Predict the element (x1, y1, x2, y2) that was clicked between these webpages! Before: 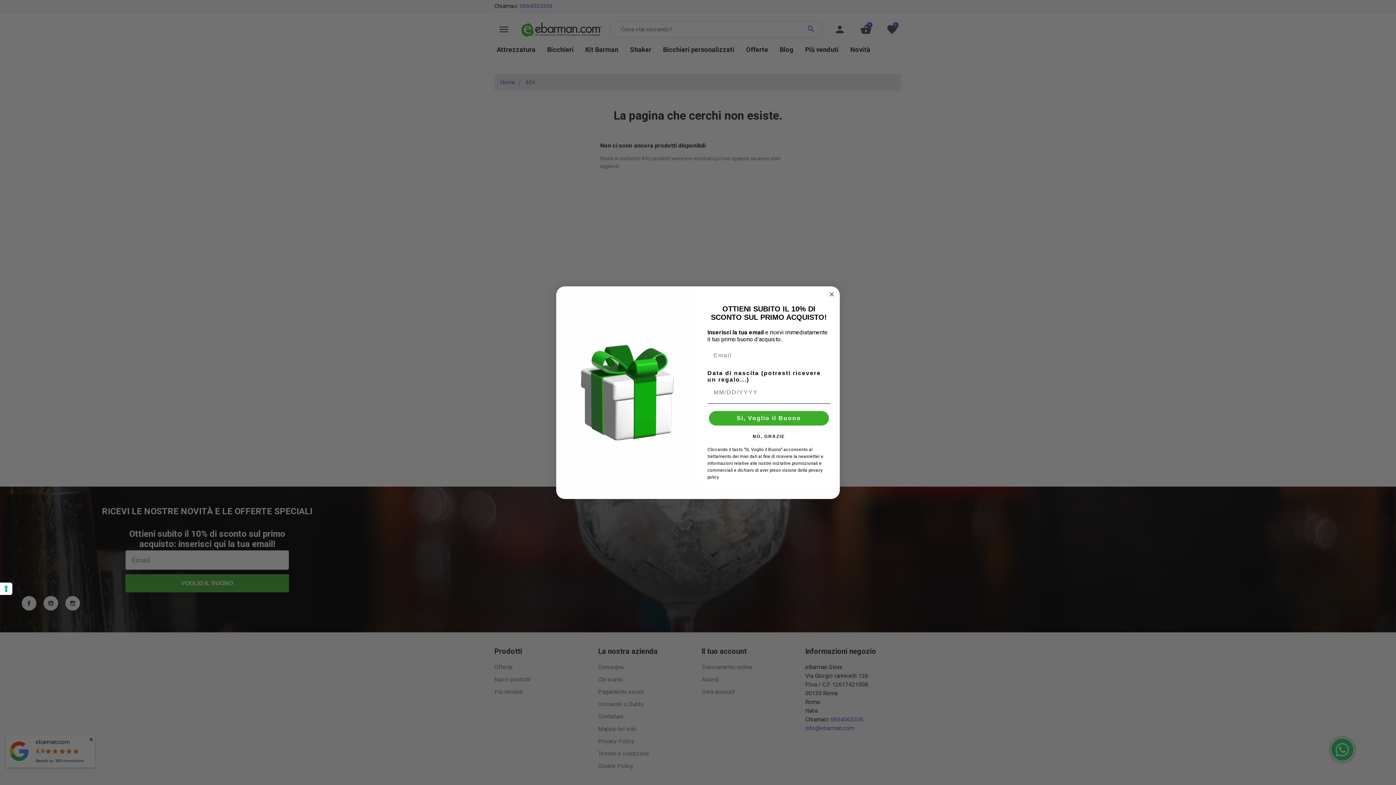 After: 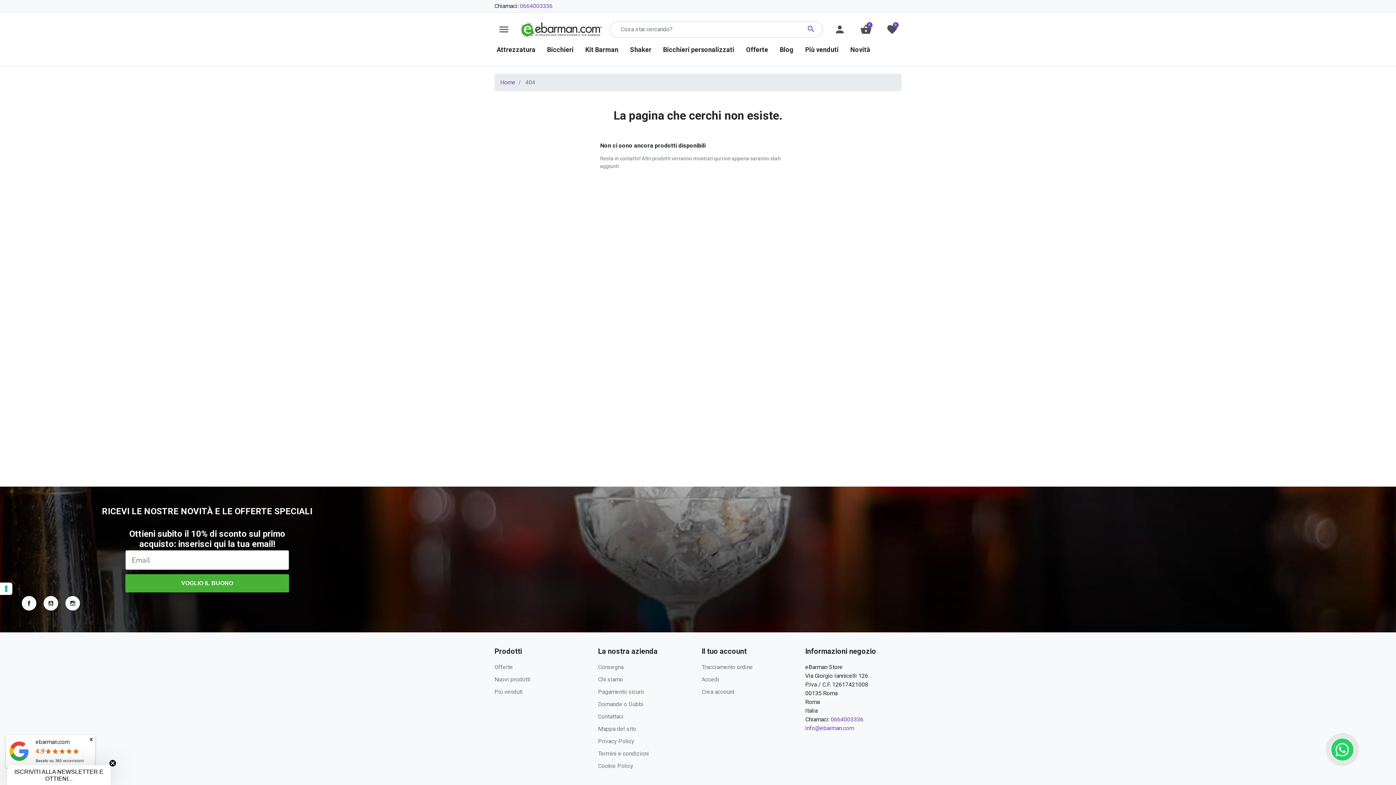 Action: bbox: (707, 429, 830, 443) label: NO, GRAZIE